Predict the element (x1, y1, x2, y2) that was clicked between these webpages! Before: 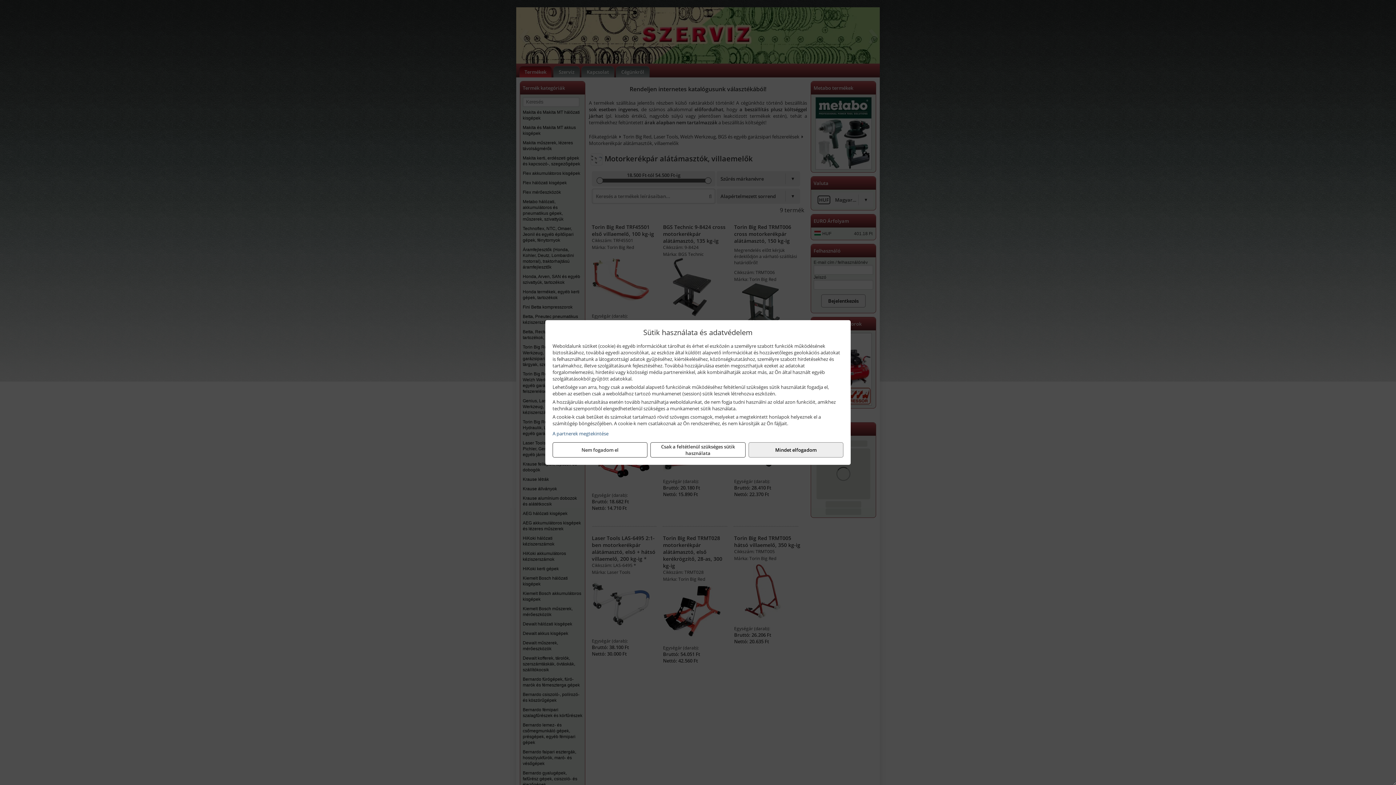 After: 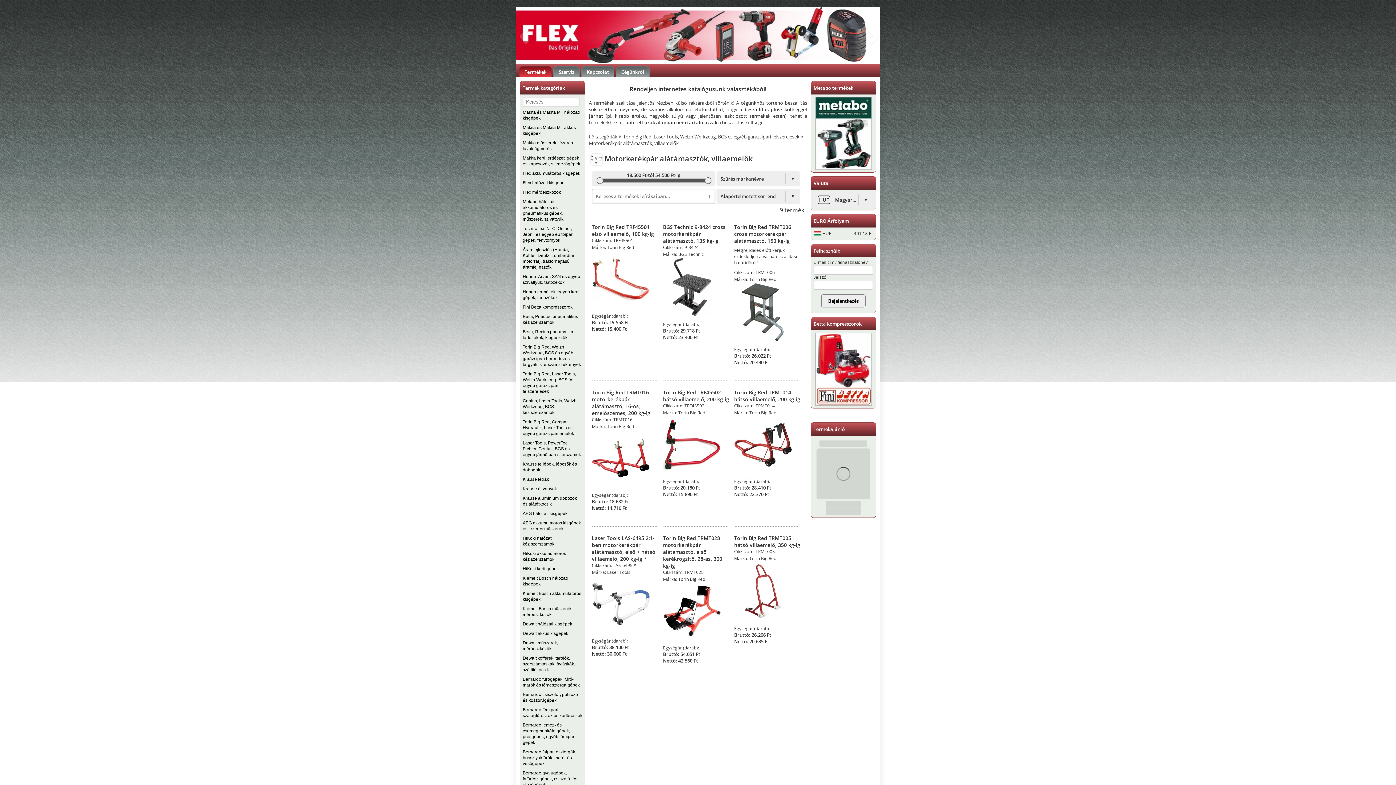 Action: bbox: (650, 442, 745, 457) label: Csak a feltétlenül szükséges sütik használata